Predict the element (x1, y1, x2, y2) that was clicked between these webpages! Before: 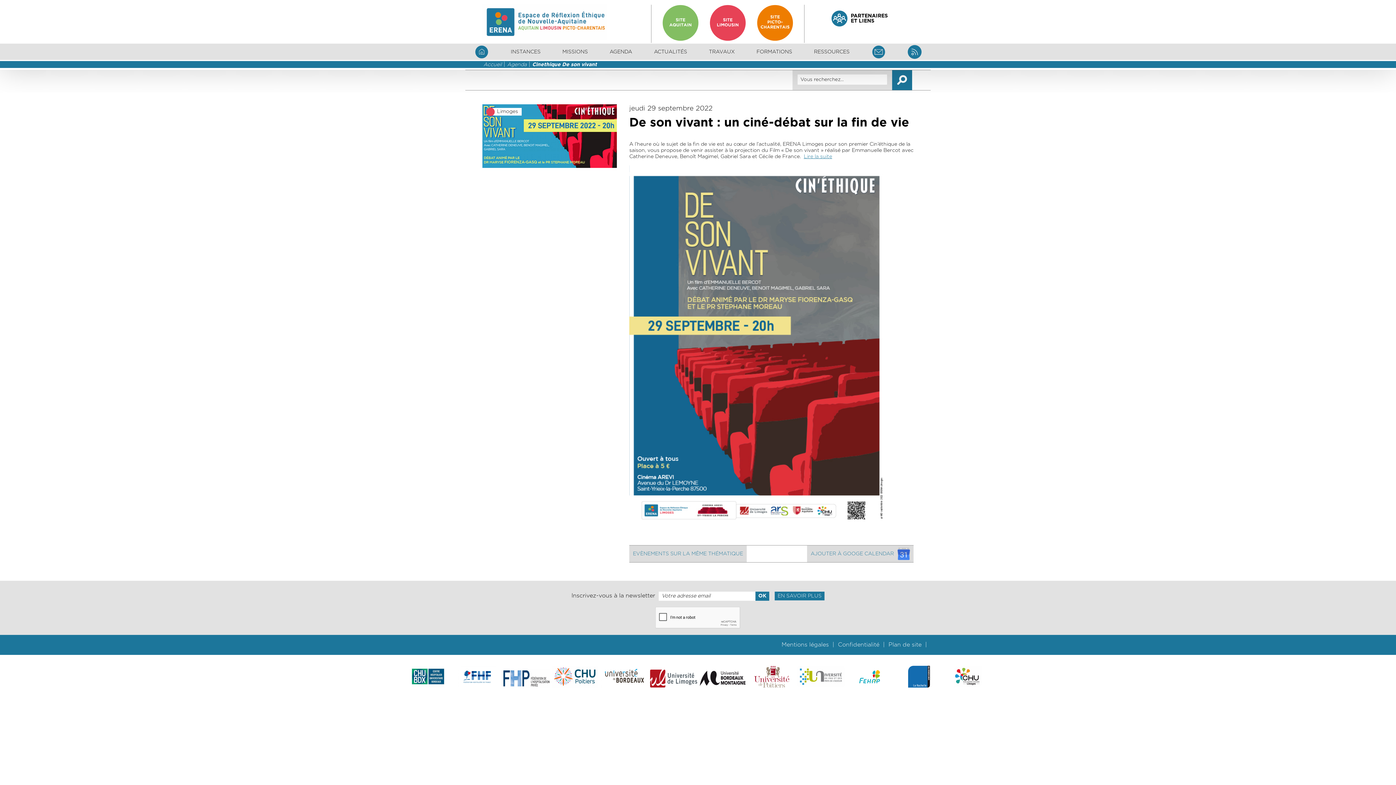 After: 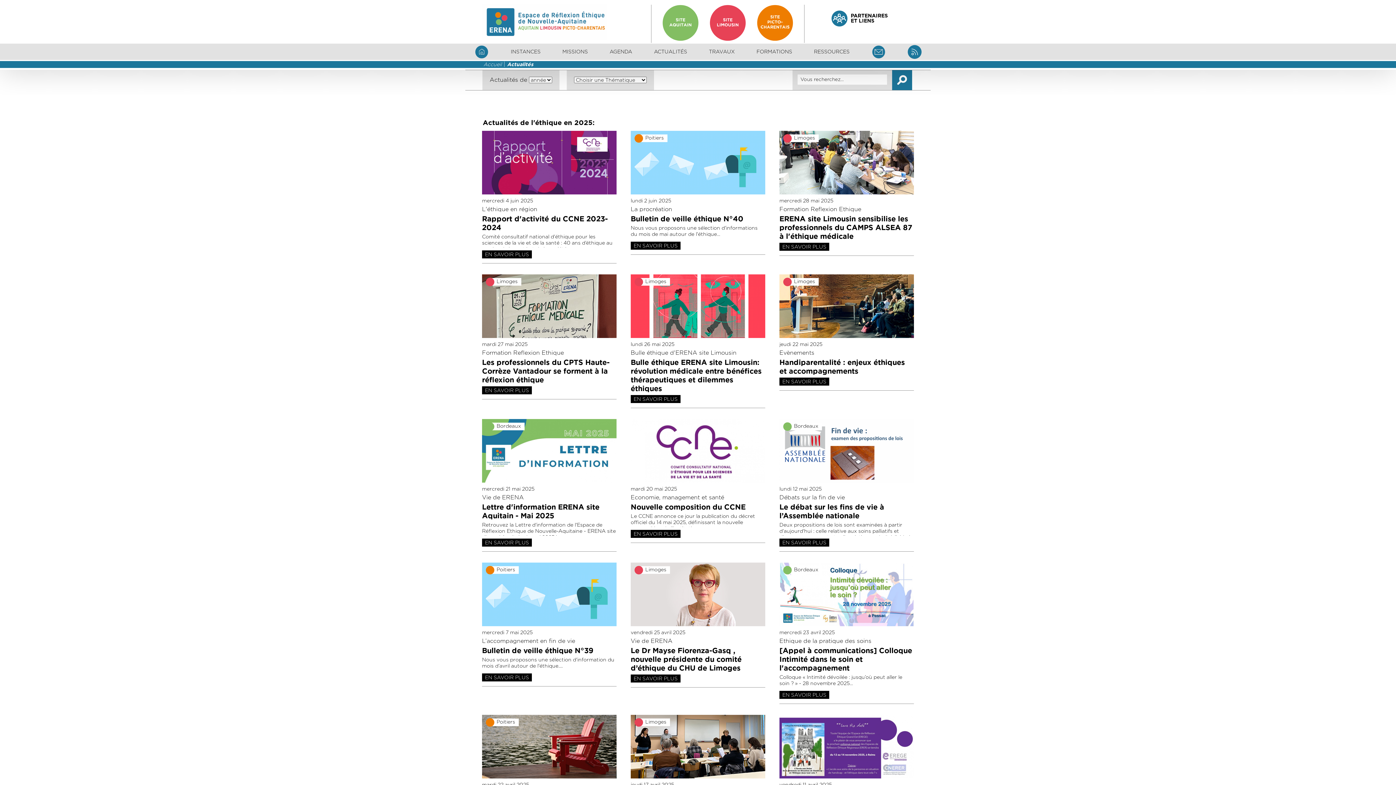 Action: label: ACTUALITÉS bbox: (654, 49, 687, 54)